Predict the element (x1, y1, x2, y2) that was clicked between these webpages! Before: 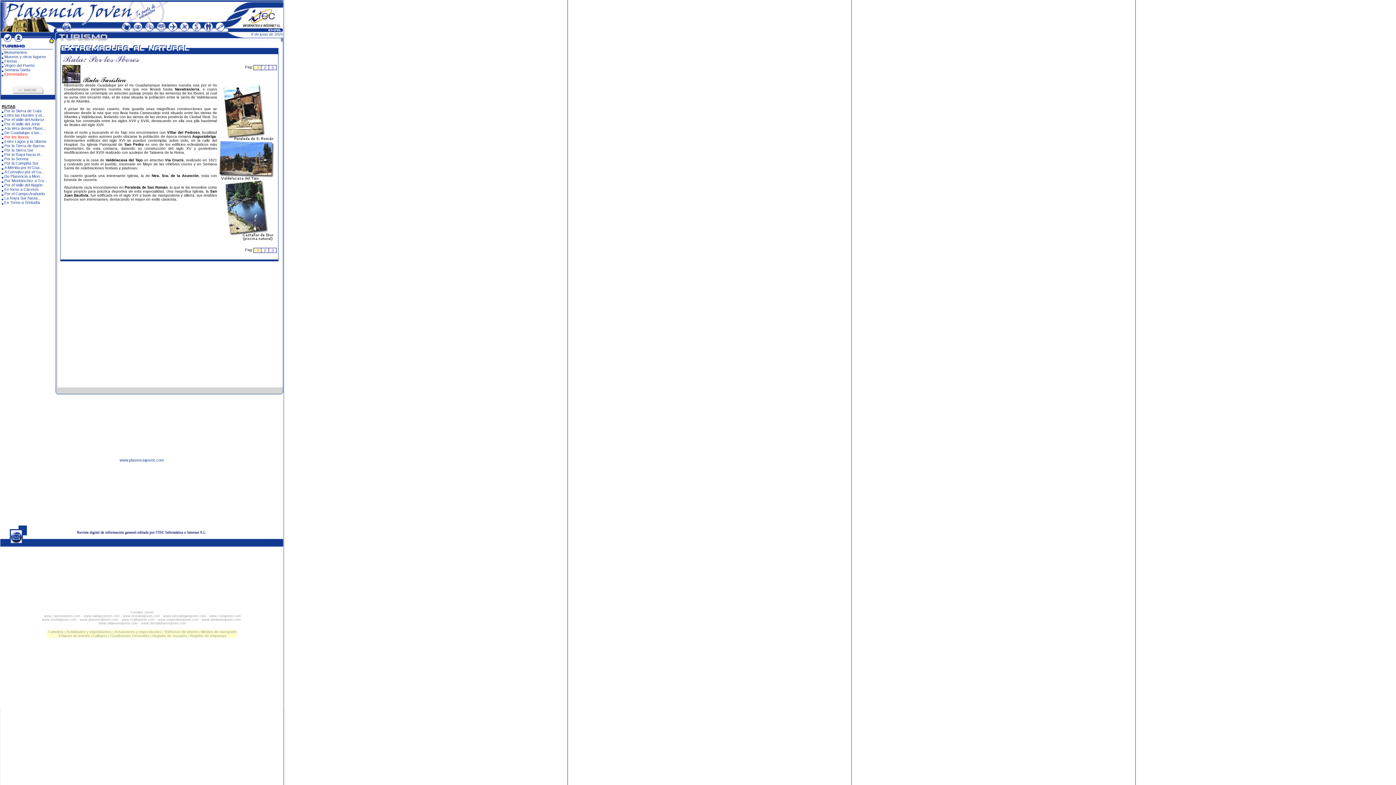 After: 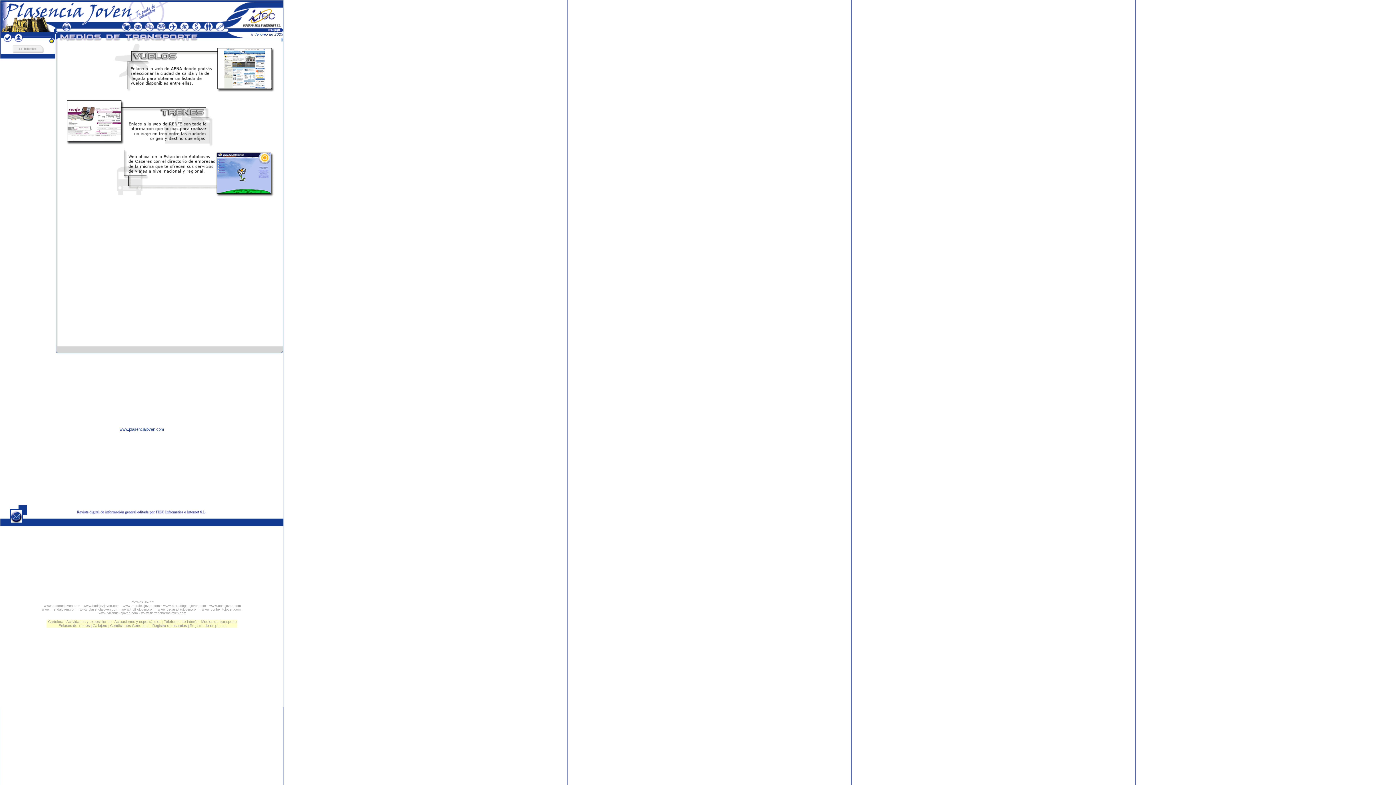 Action: label: Medios de transporte bbox: (201, 630, 236, 634)